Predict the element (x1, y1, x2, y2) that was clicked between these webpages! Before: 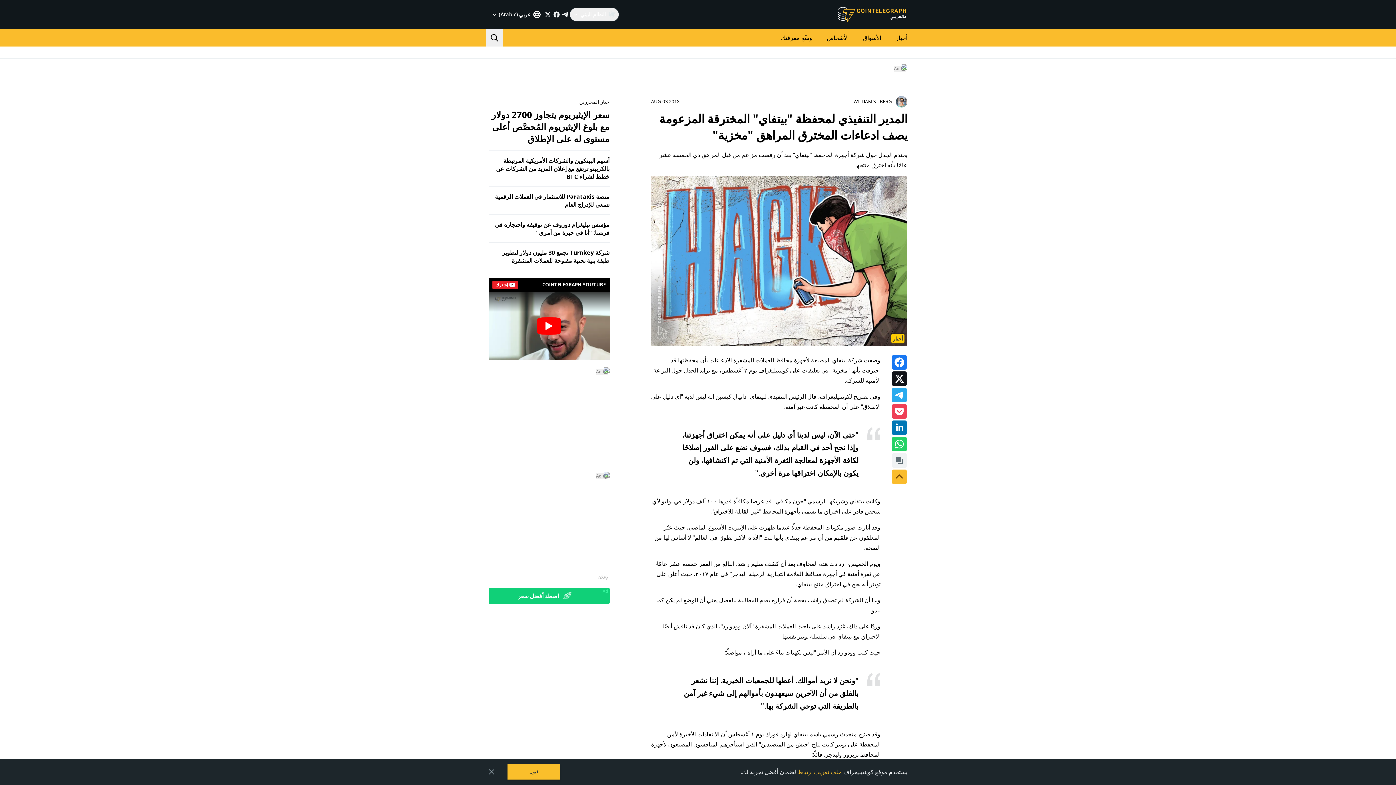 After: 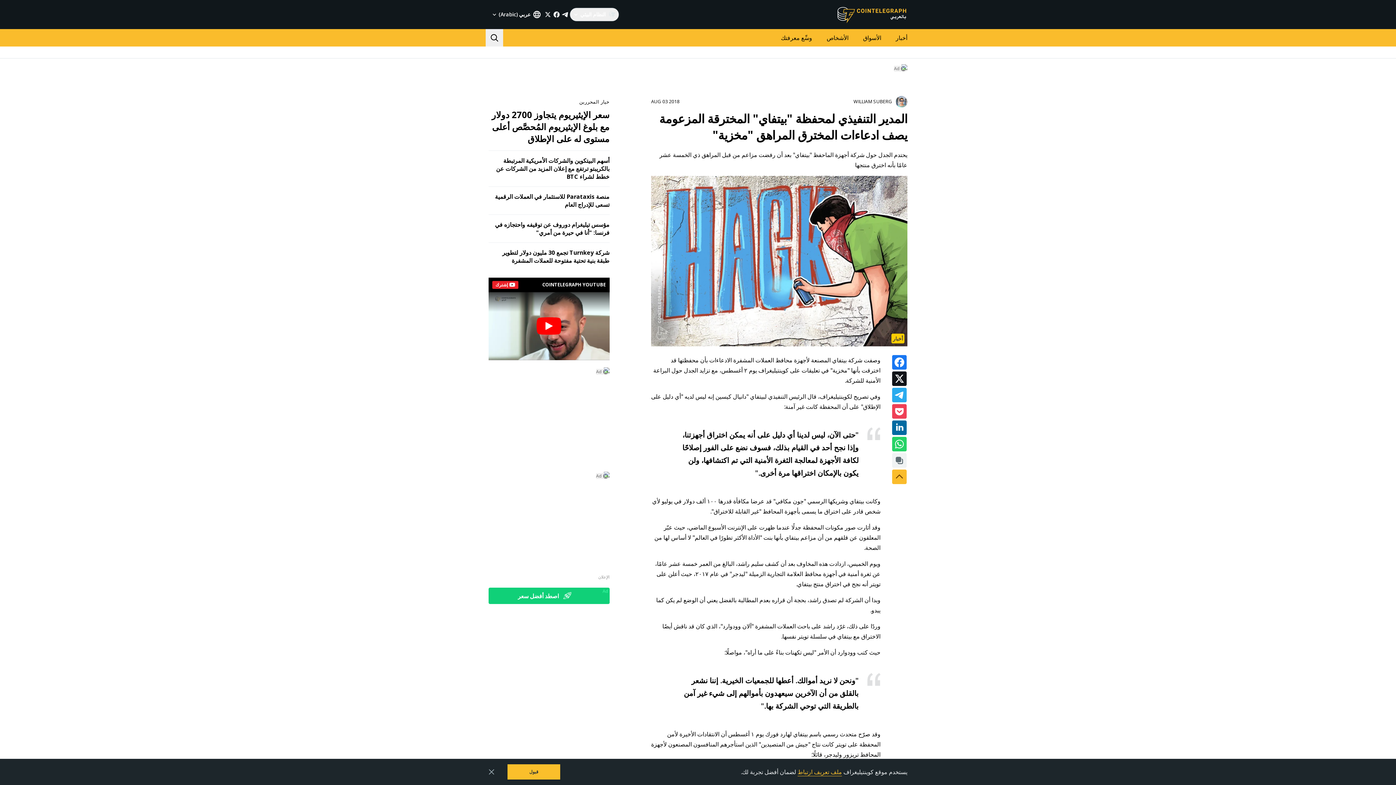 Action: bbox: (892, 420, 906, 435)